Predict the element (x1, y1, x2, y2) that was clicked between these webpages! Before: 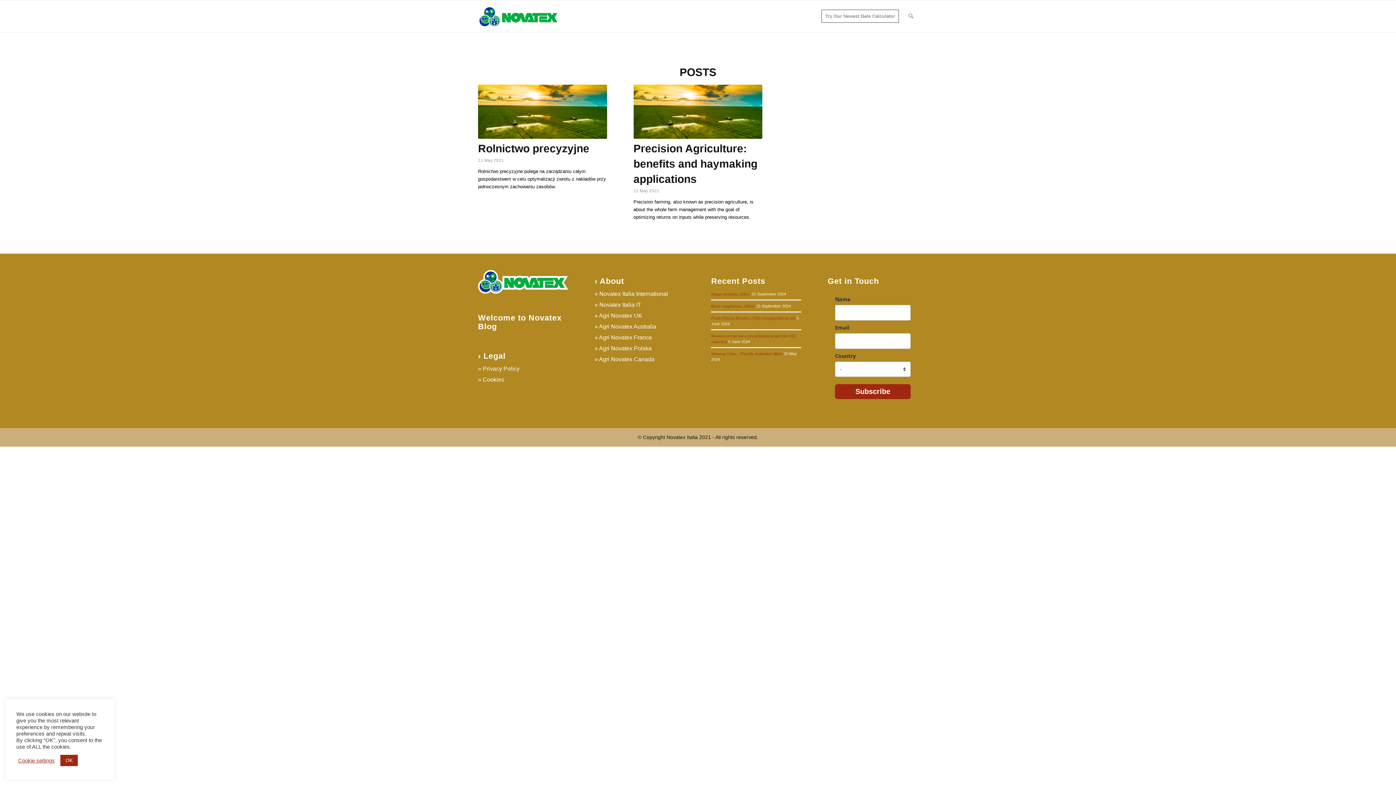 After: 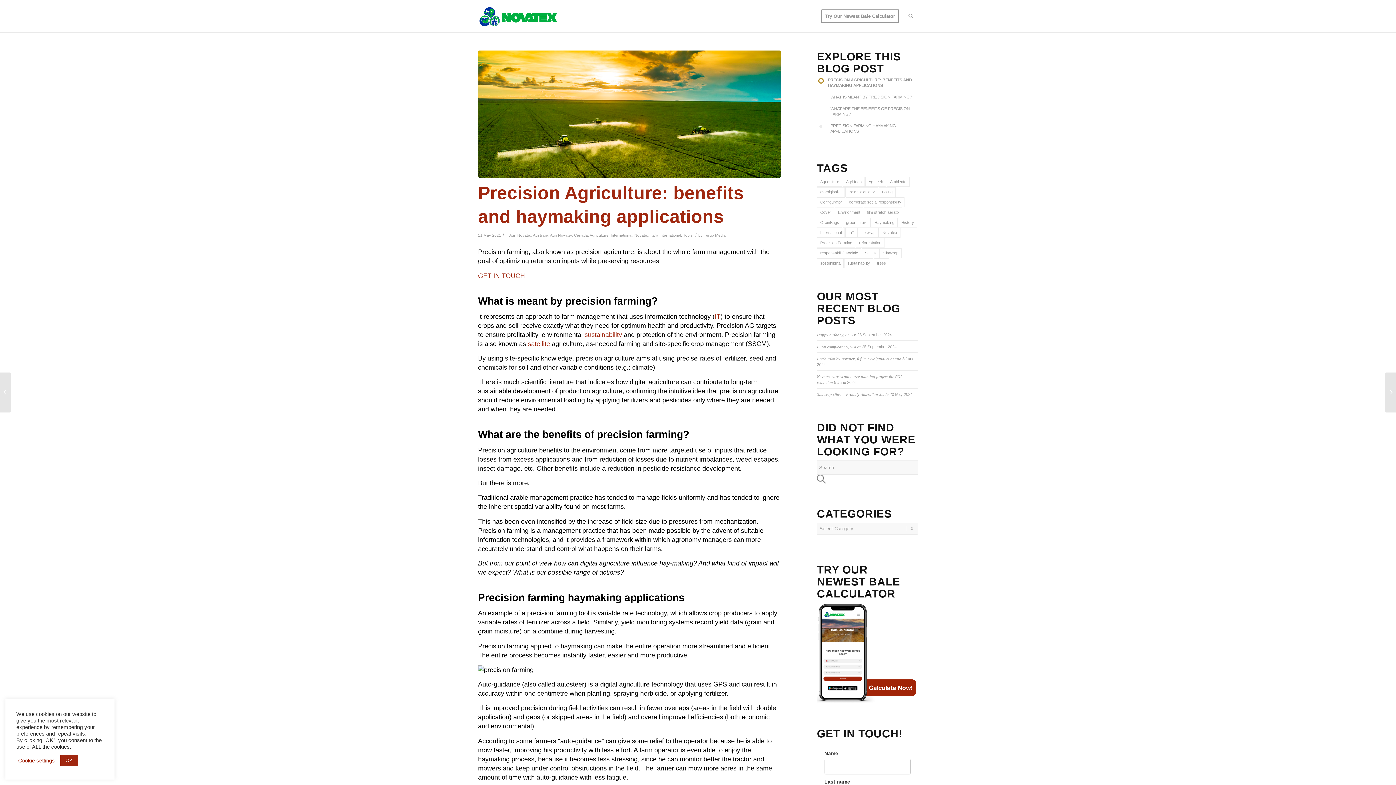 Action: label: Precision Agriculture: benefits and haymaking applications bbox: (633, 142, 757, 185)